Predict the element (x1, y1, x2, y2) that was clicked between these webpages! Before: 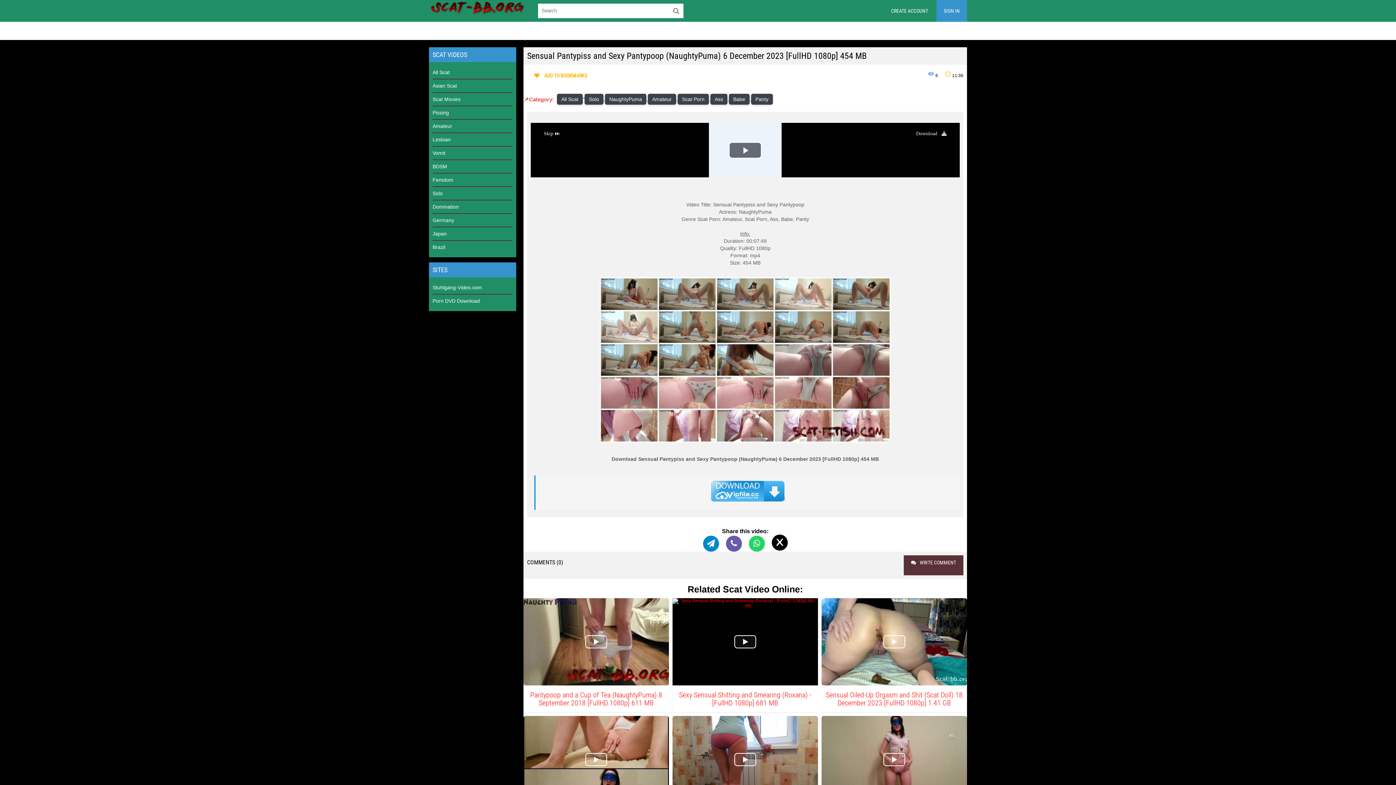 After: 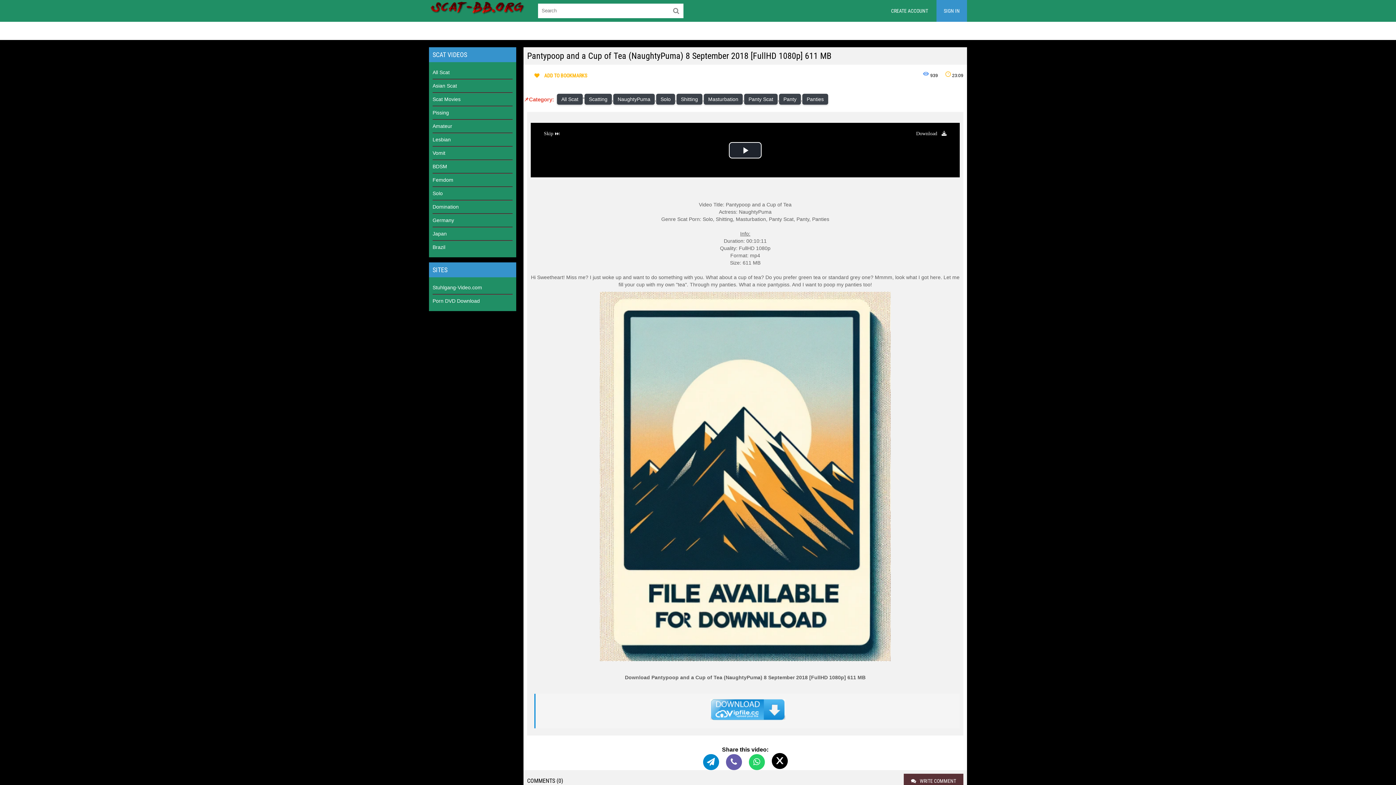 Action: bbox: (527, 691, 665, 707) label: Pantypoop and a Cup of Tea (NaughtyPuma) 8 September 2018 [FullHD 1080p] 611 MB